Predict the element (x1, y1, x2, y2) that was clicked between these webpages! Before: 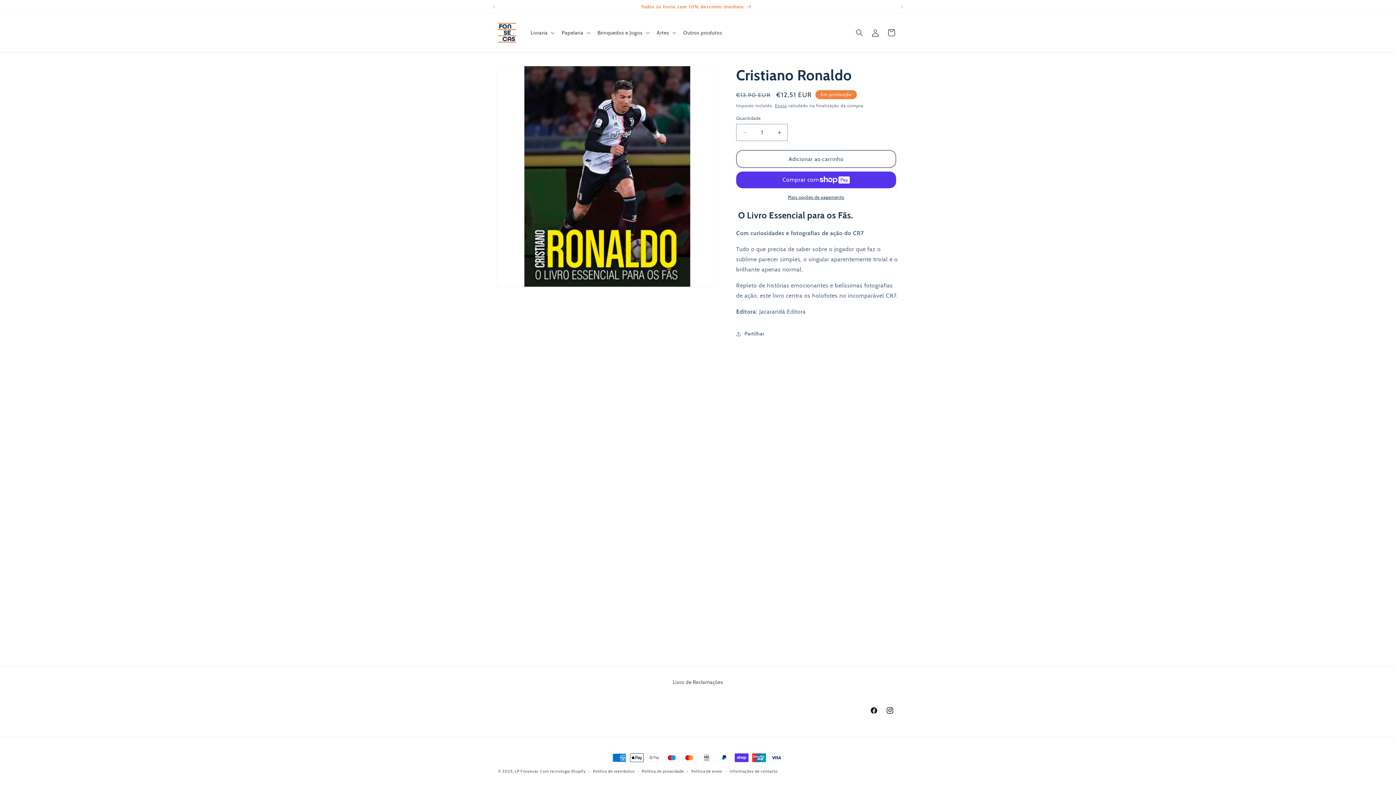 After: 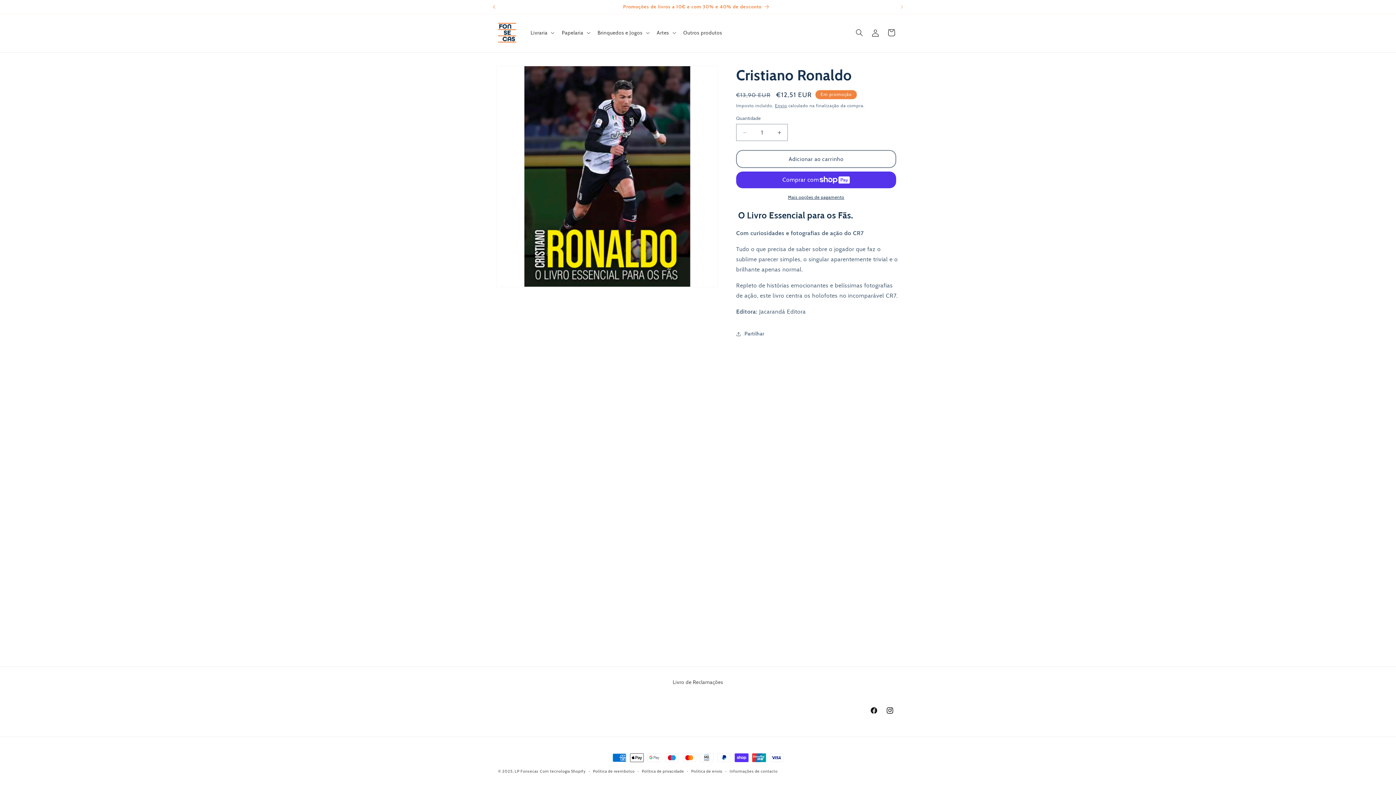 Action: label: Comunicado anterior bbox: (486, 0, 502, 13)